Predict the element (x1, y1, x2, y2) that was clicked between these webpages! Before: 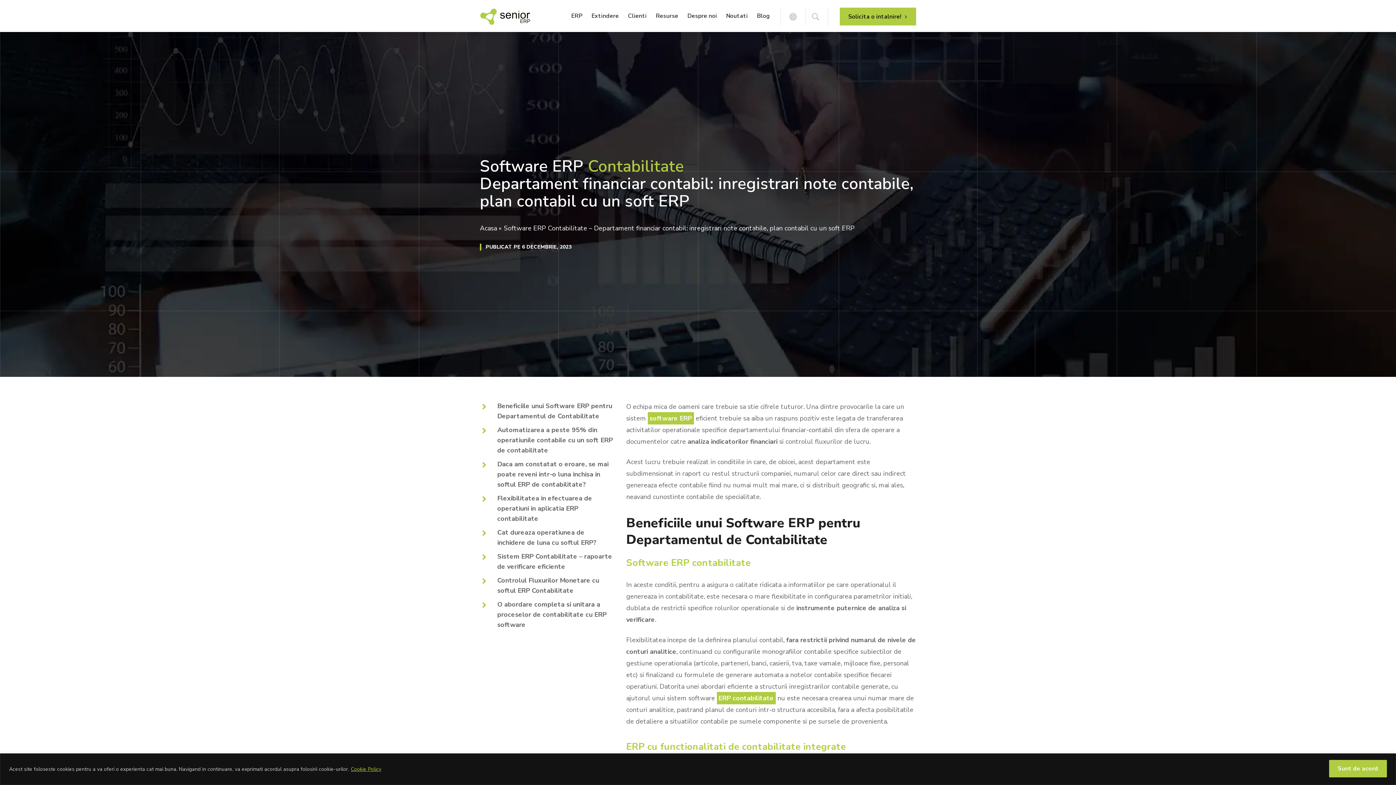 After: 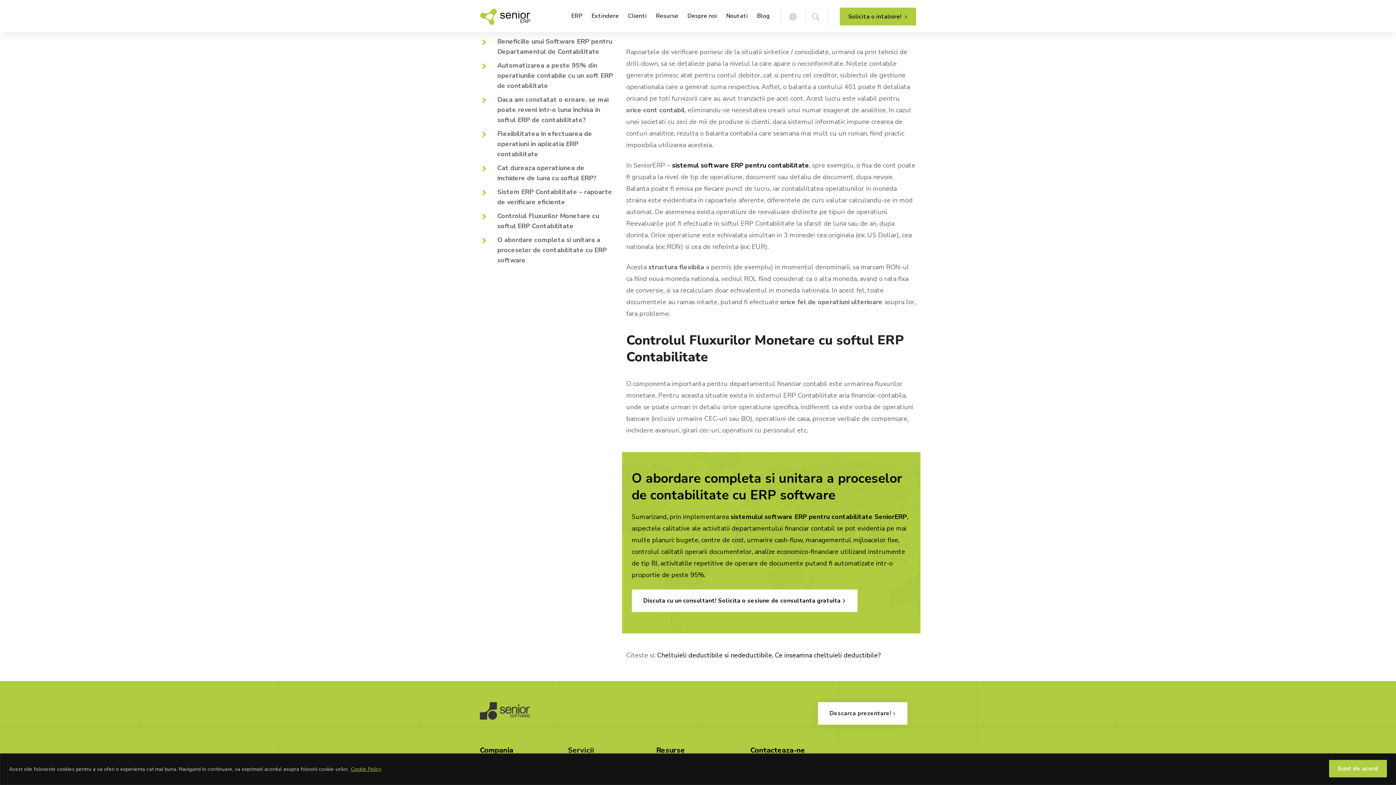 Action: label: Sistem ERP Contabilitate – rapoarte de verificare eficiente bbox: (480, 551, 614, 572)